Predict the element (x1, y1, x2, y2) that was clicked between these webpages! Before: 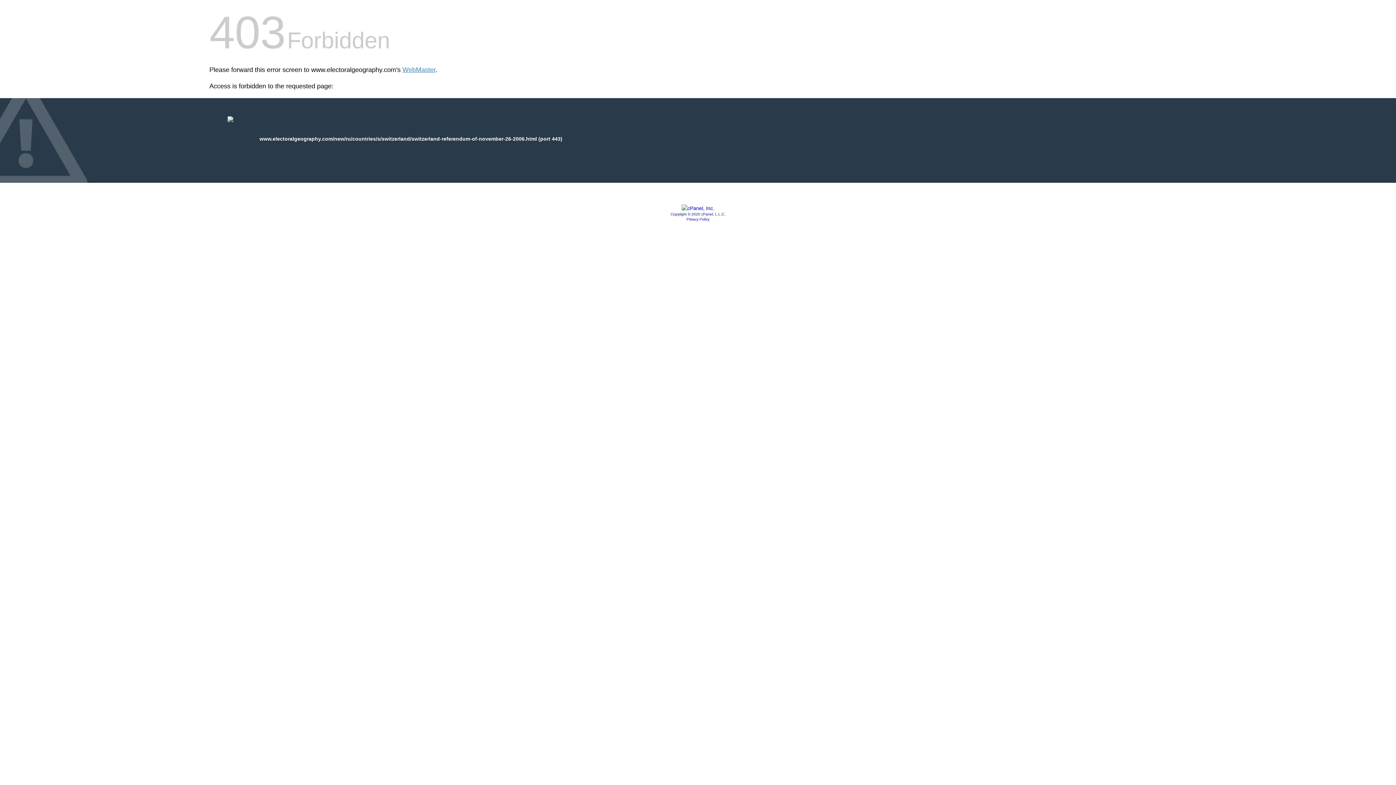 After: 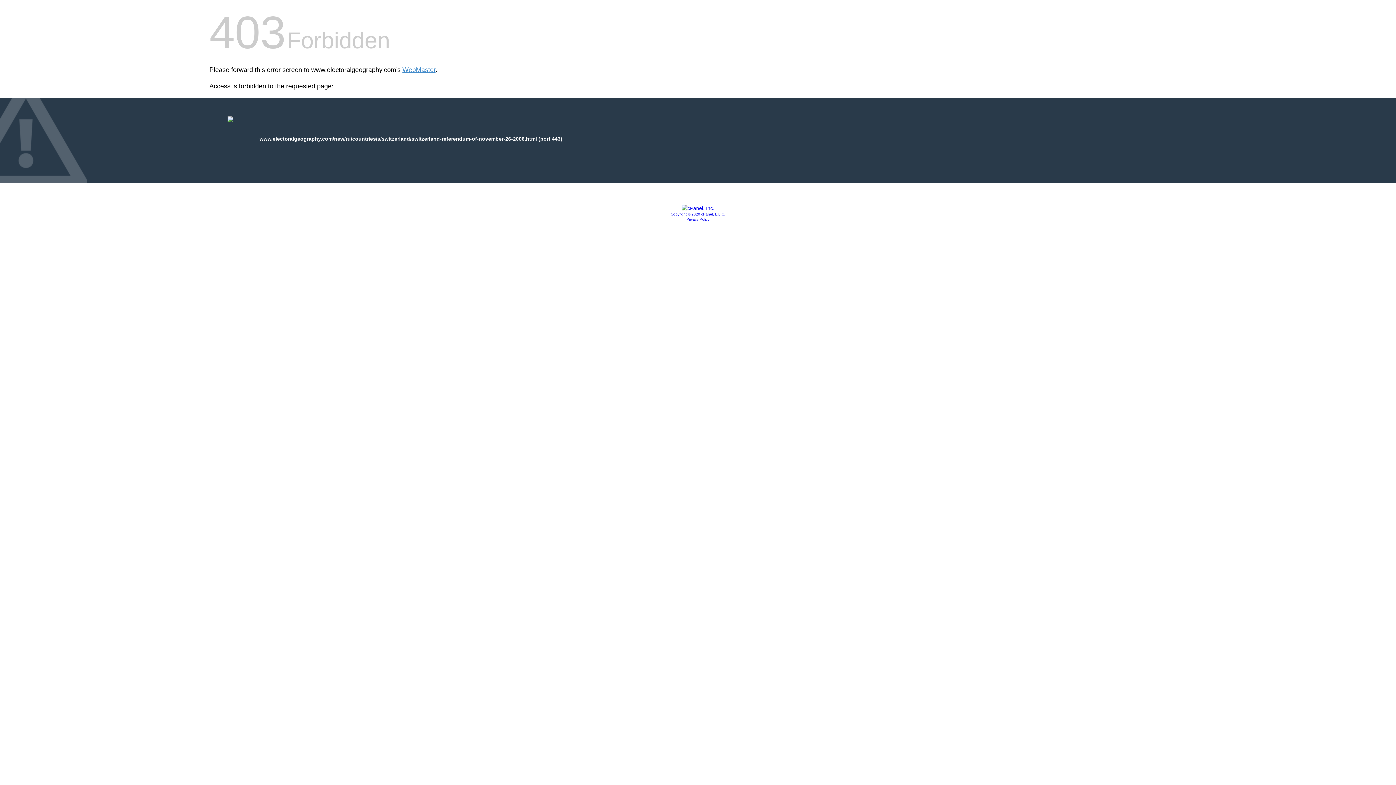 Action: bbox: (681, 205, 714, 211)